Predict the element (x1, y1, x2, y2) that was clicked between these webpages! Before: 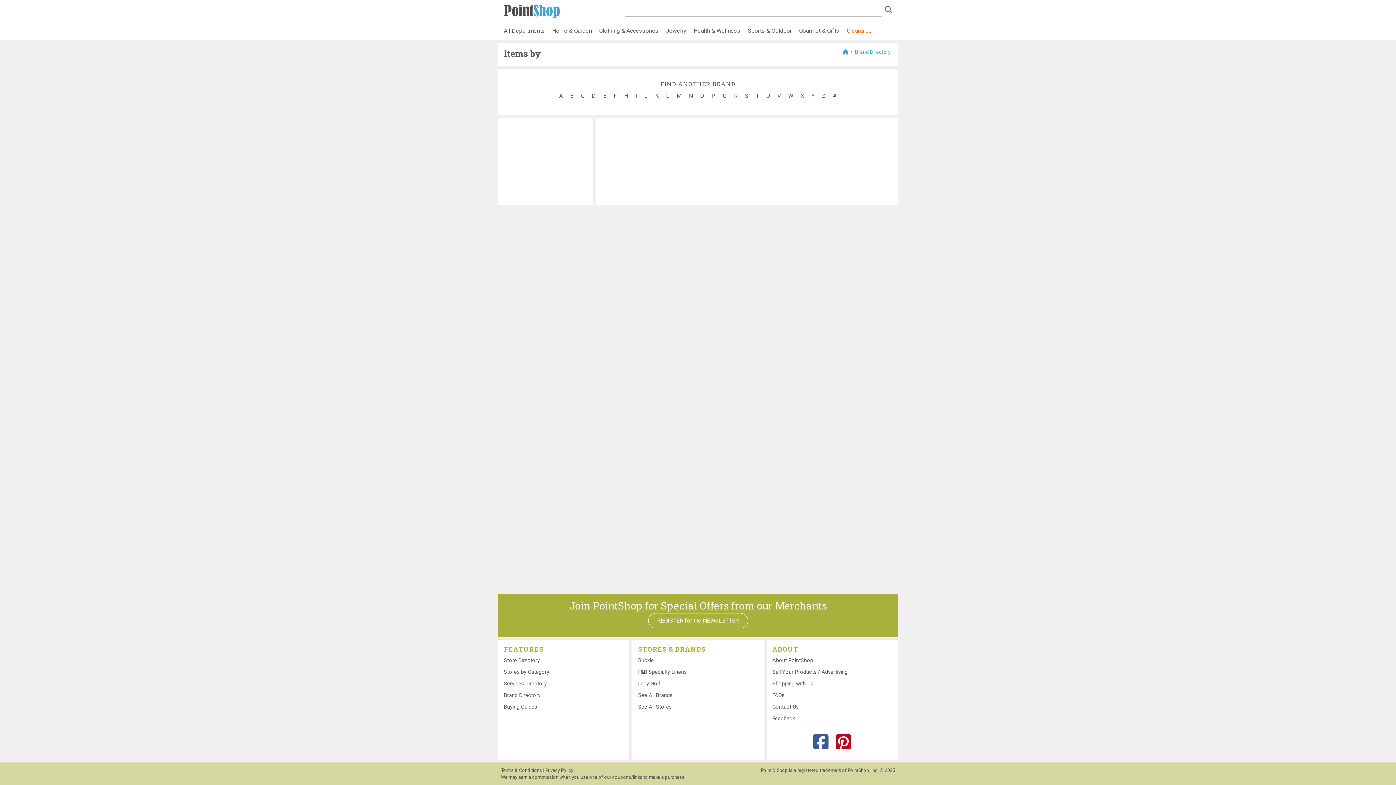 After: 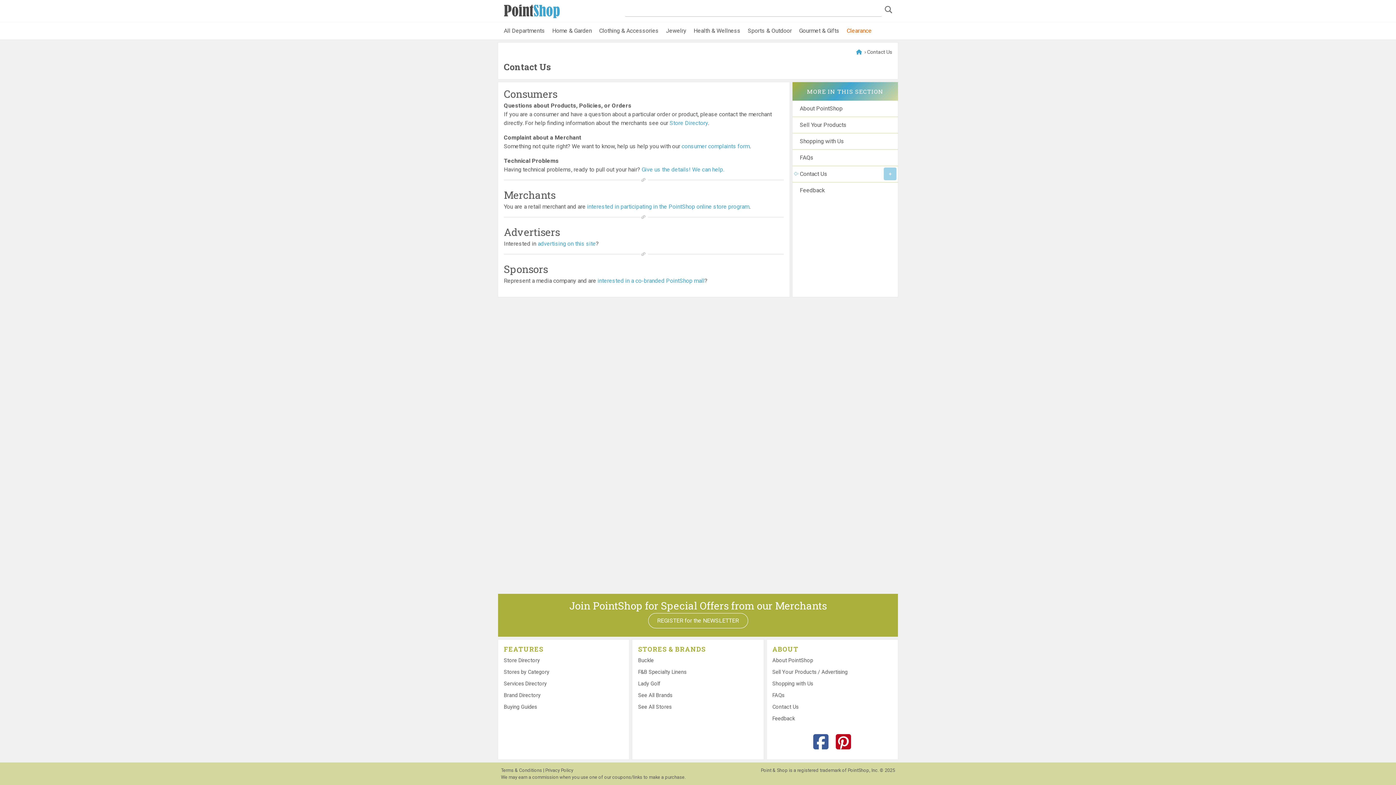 Action: bbox: (772, 704, 798, 710) label: Contact Us